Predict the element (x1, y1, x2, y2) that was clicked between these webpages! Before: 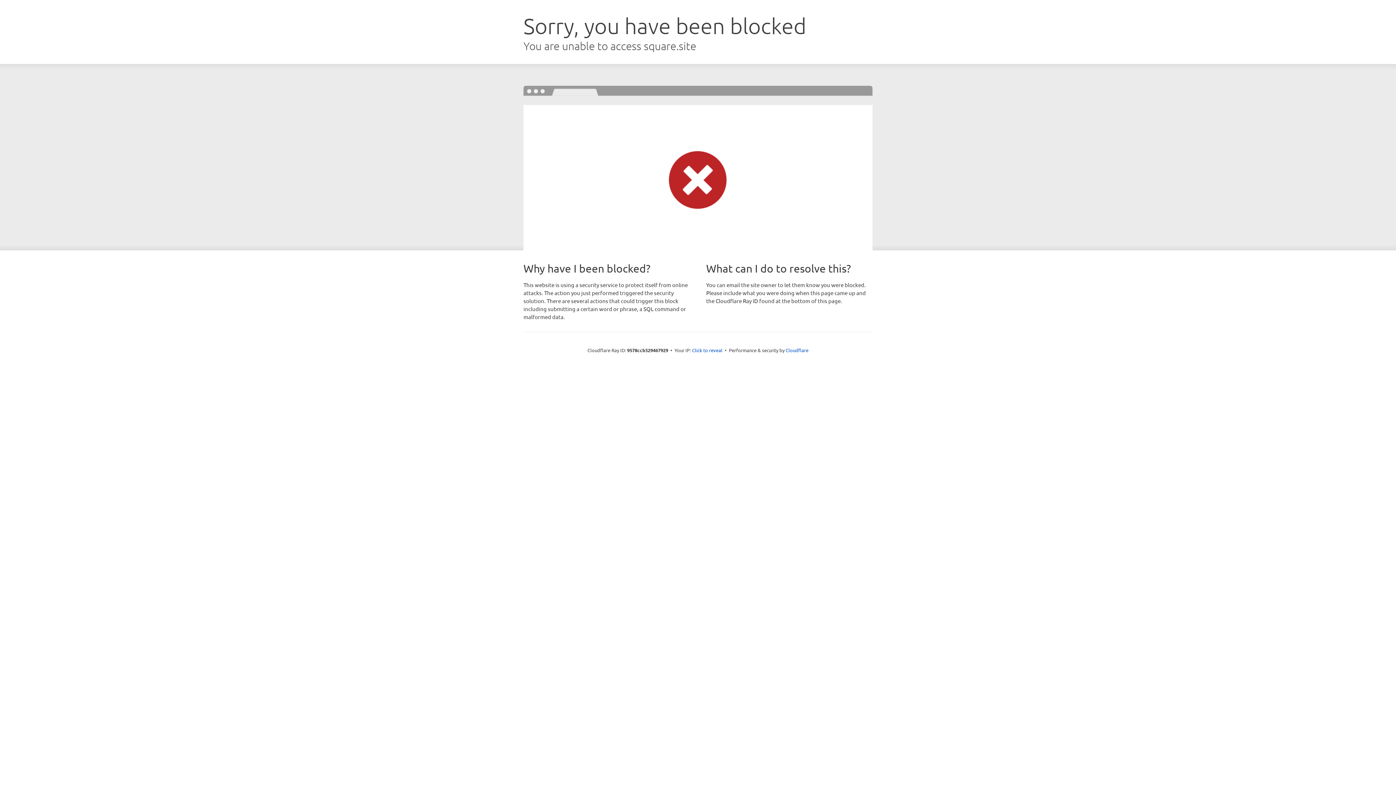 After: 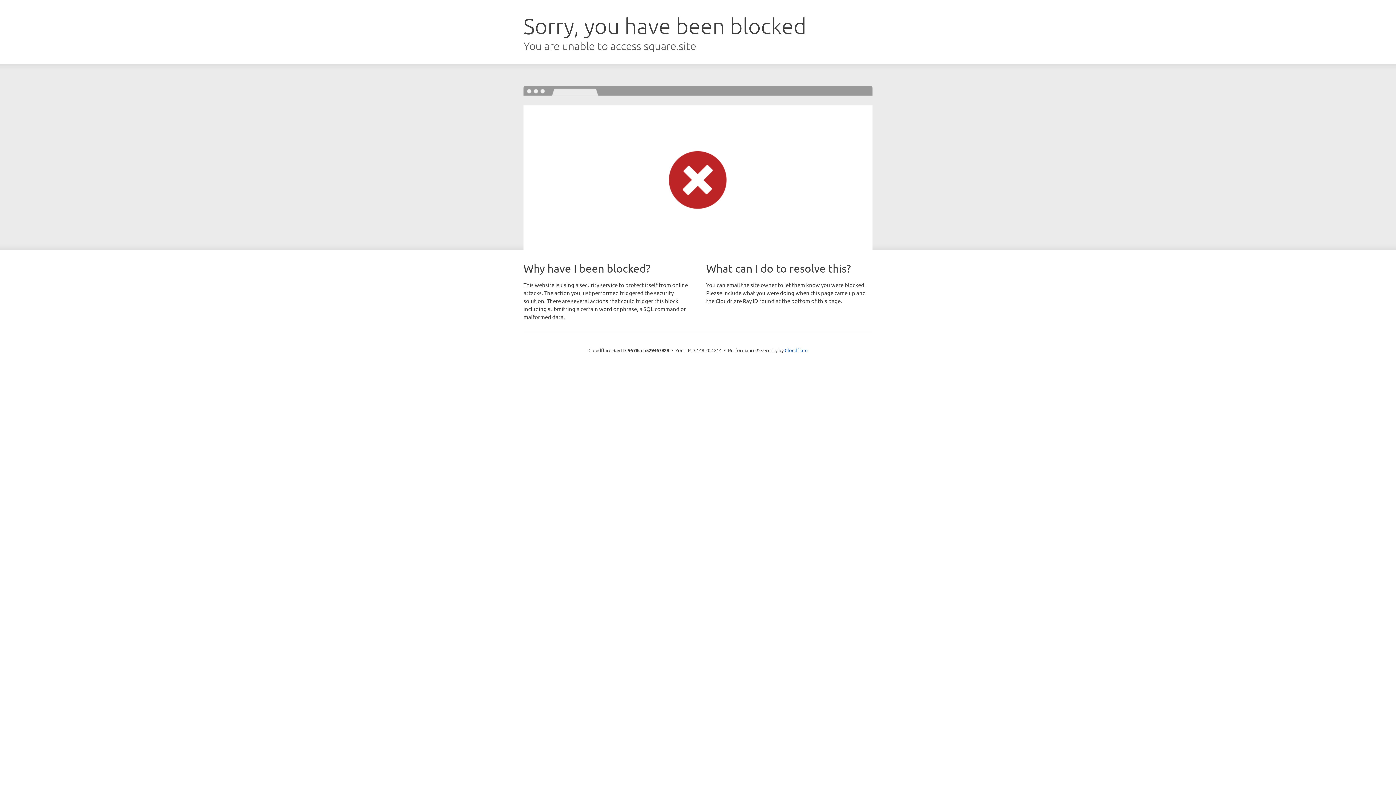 Action: label: Click to reveal bbox: (692, 346, 722, 353)